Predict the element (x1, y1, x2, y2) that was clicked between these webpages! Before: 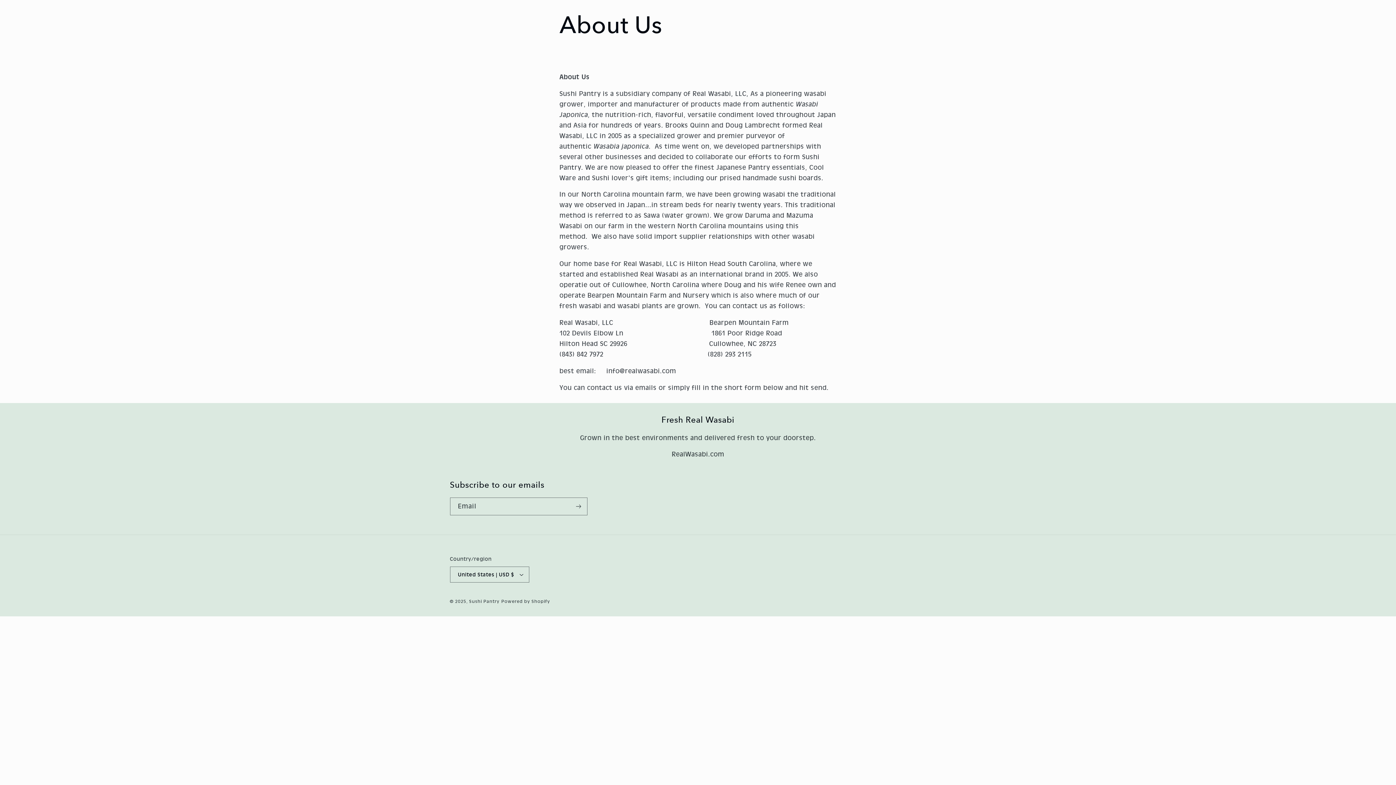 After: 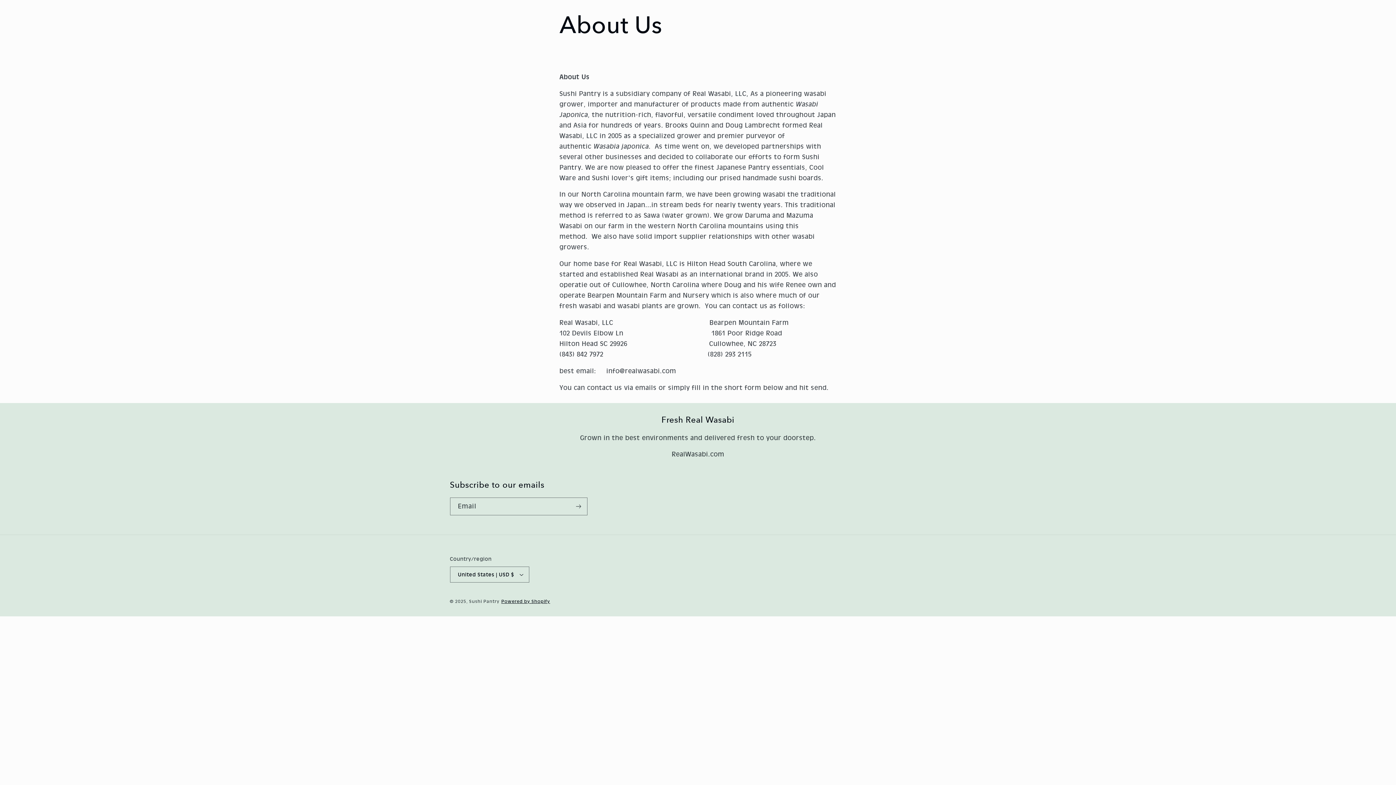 Action: label: Powered by Shopify bbox: (501, 598, 550, 604)